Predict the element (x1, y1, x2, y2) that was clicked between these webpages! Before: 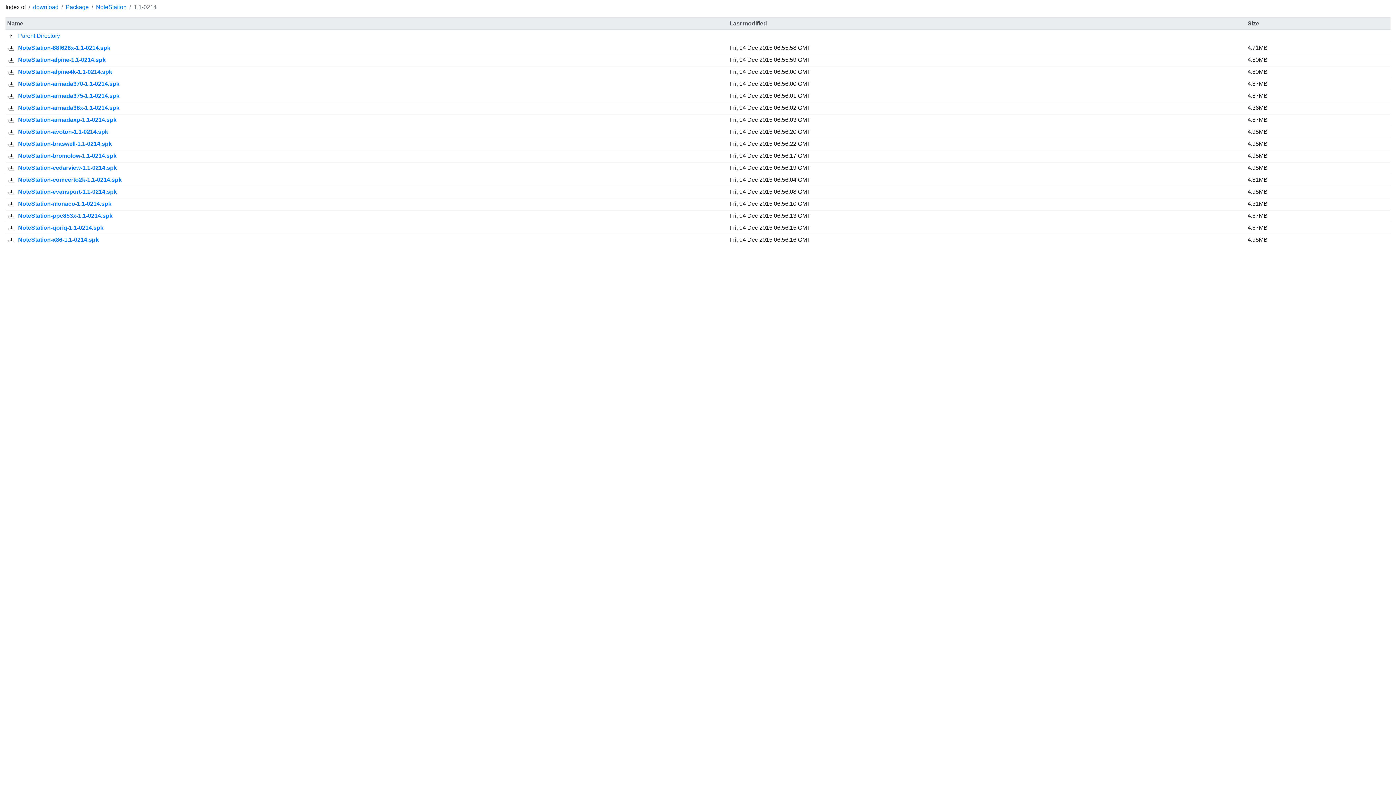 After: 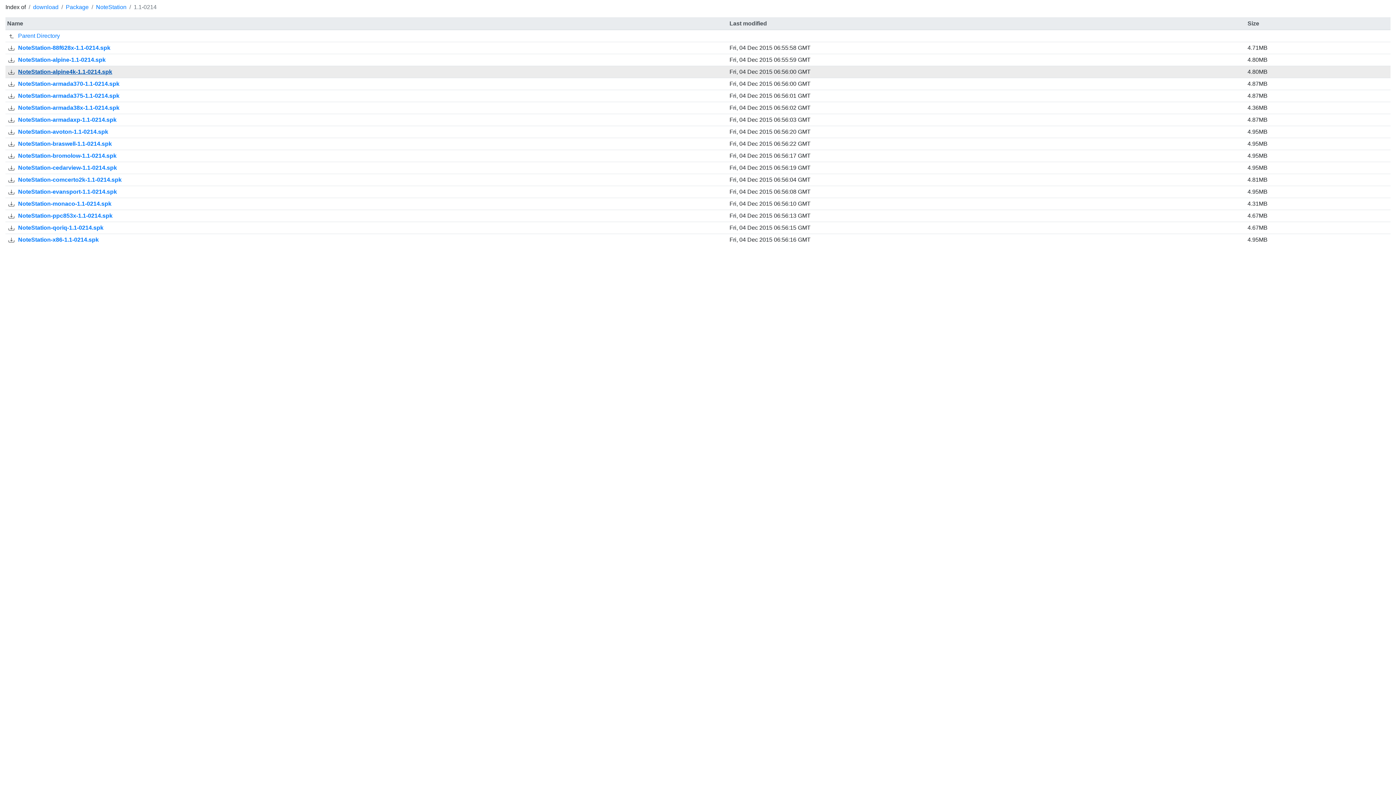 Action: bbox: (18, 67, 112, 76) label: NoteStation-alpine4k-1.1-0214.spk